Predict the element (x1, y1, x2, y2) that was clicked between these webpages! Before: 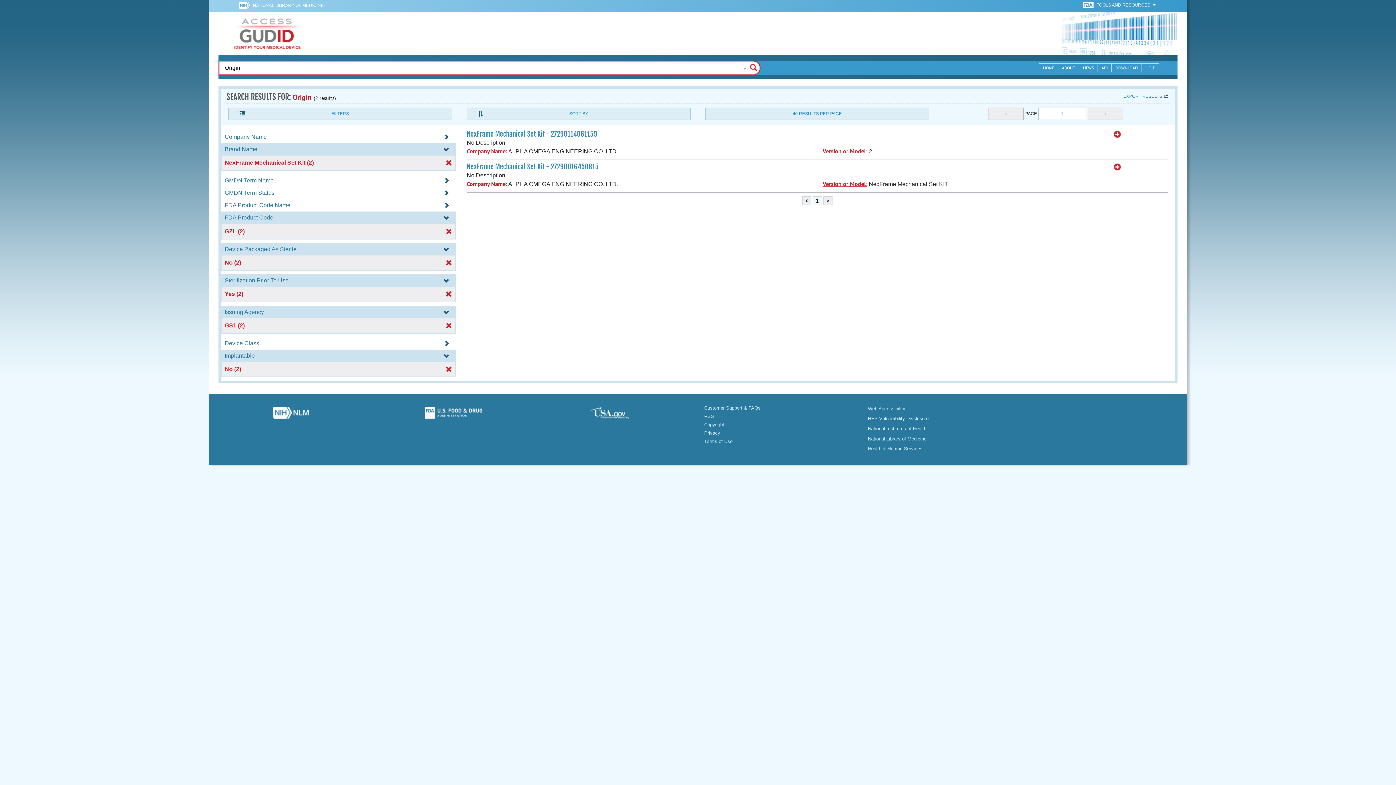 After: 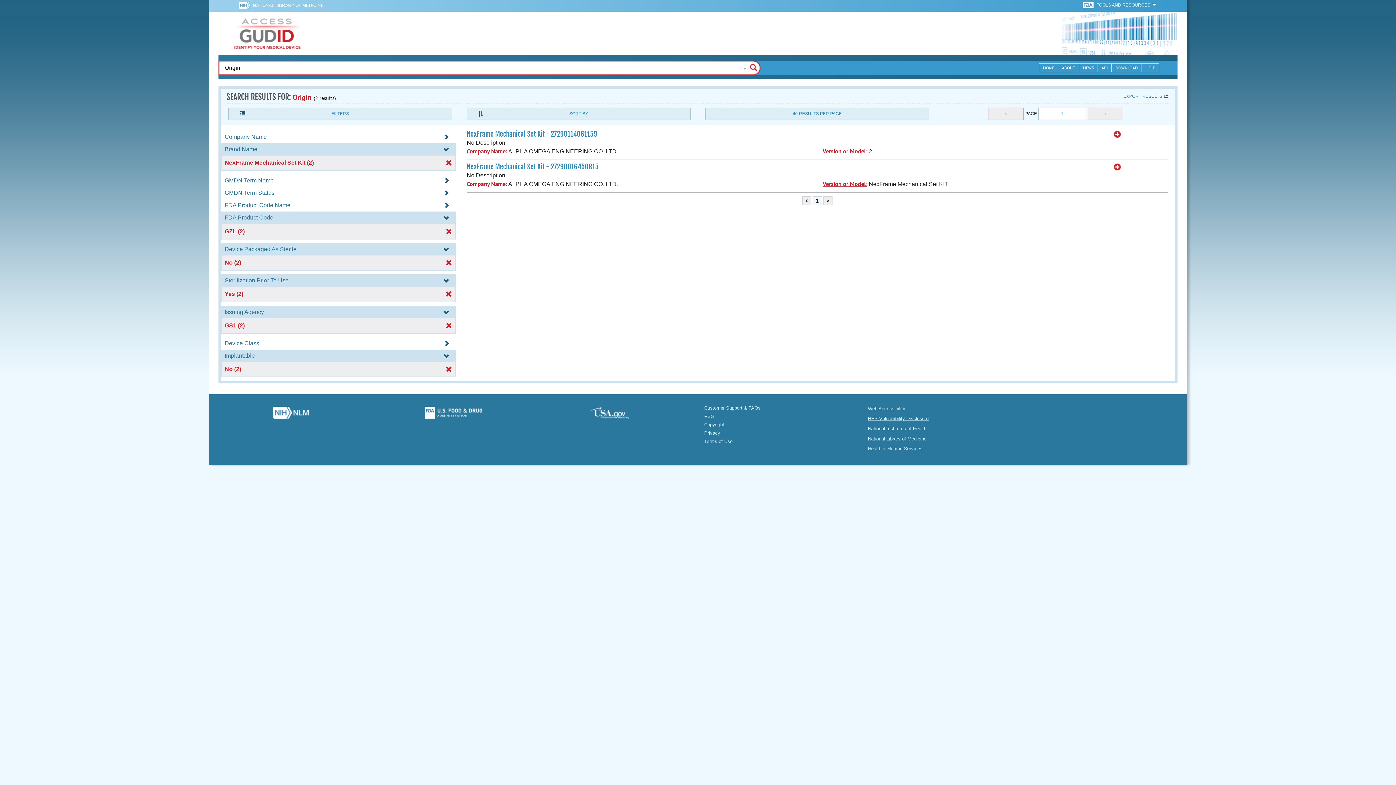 Action: bbox: (868, 416, 928, 421) label: HHS Vulnerability Disclosure